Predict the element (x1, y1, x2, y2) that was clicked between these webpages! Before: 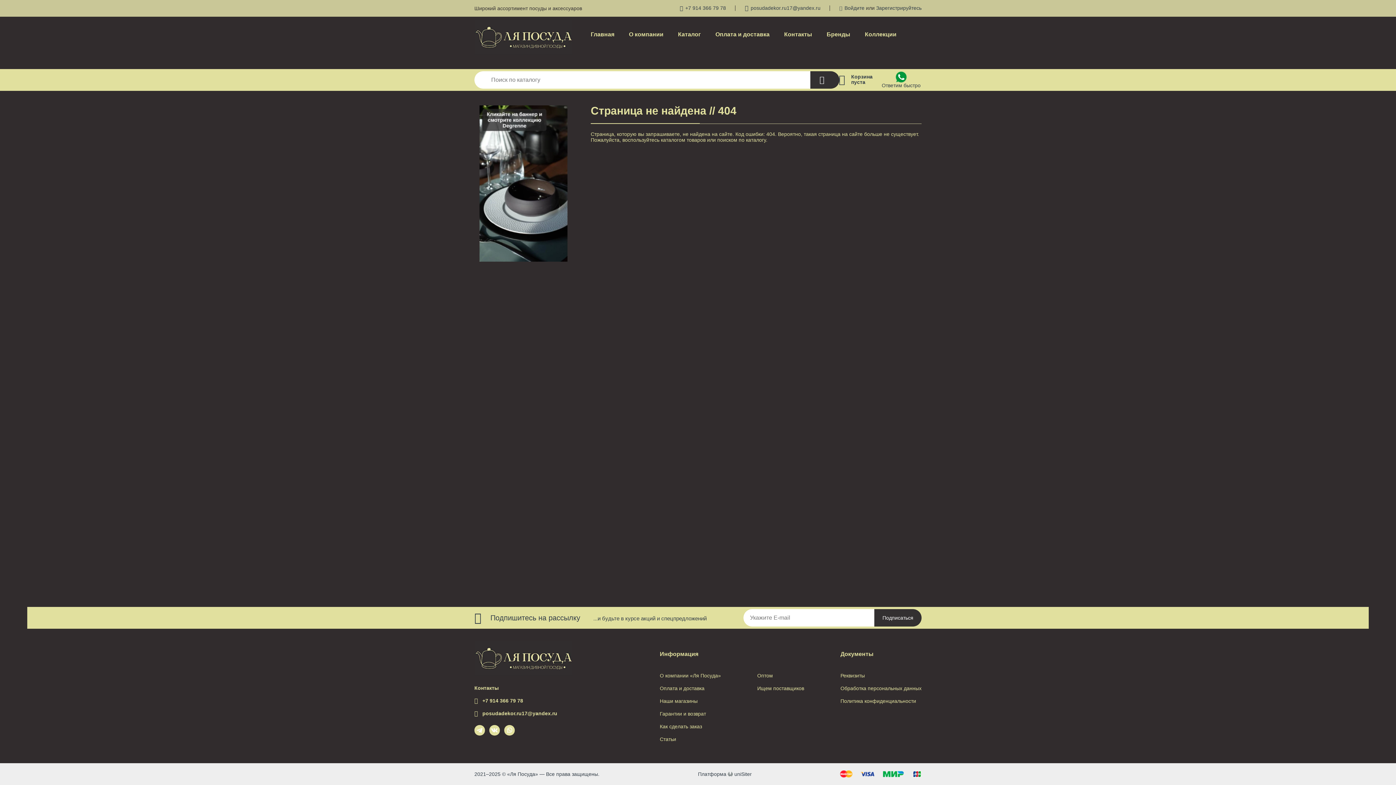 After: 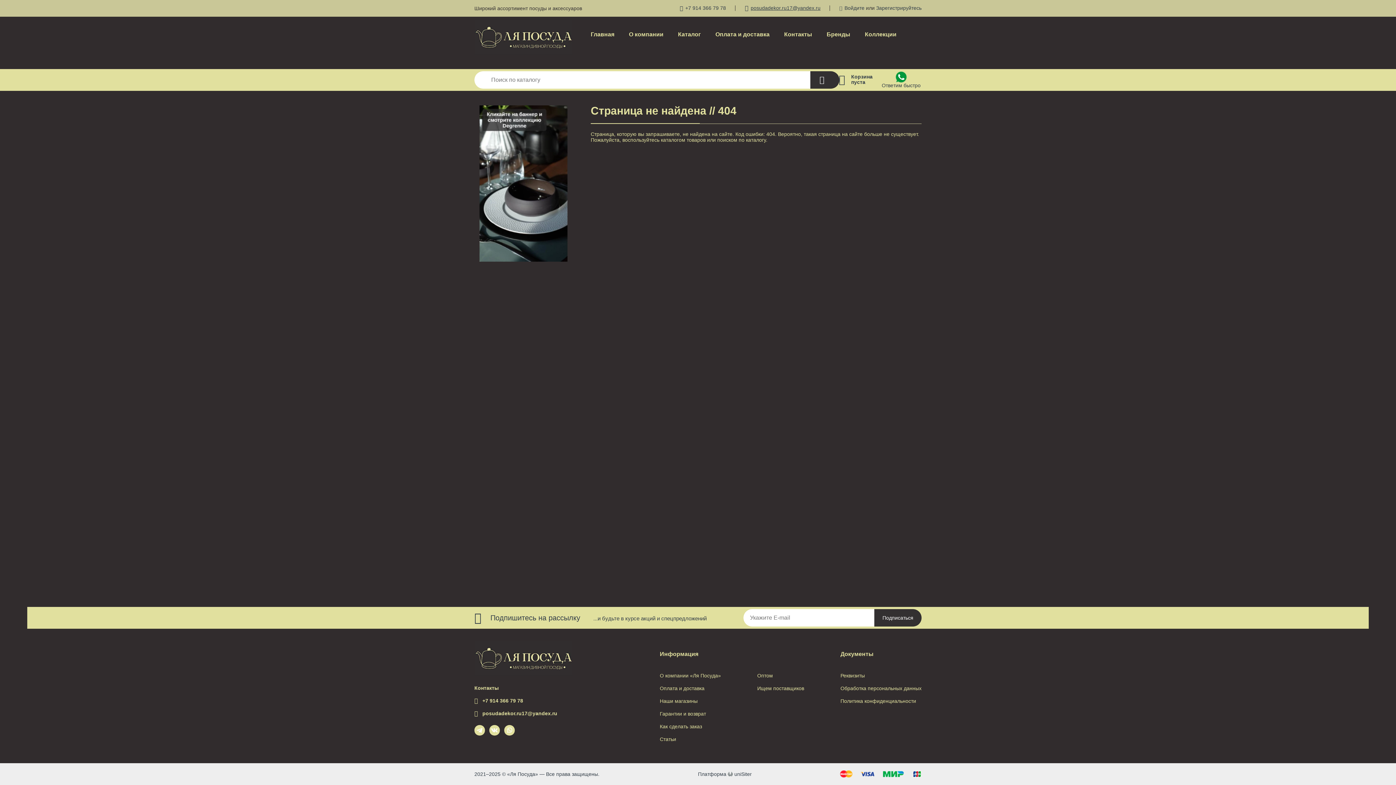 Action: label: posudadekor.ru17@yandex.ru bbox: (750, 5, 820, 10)